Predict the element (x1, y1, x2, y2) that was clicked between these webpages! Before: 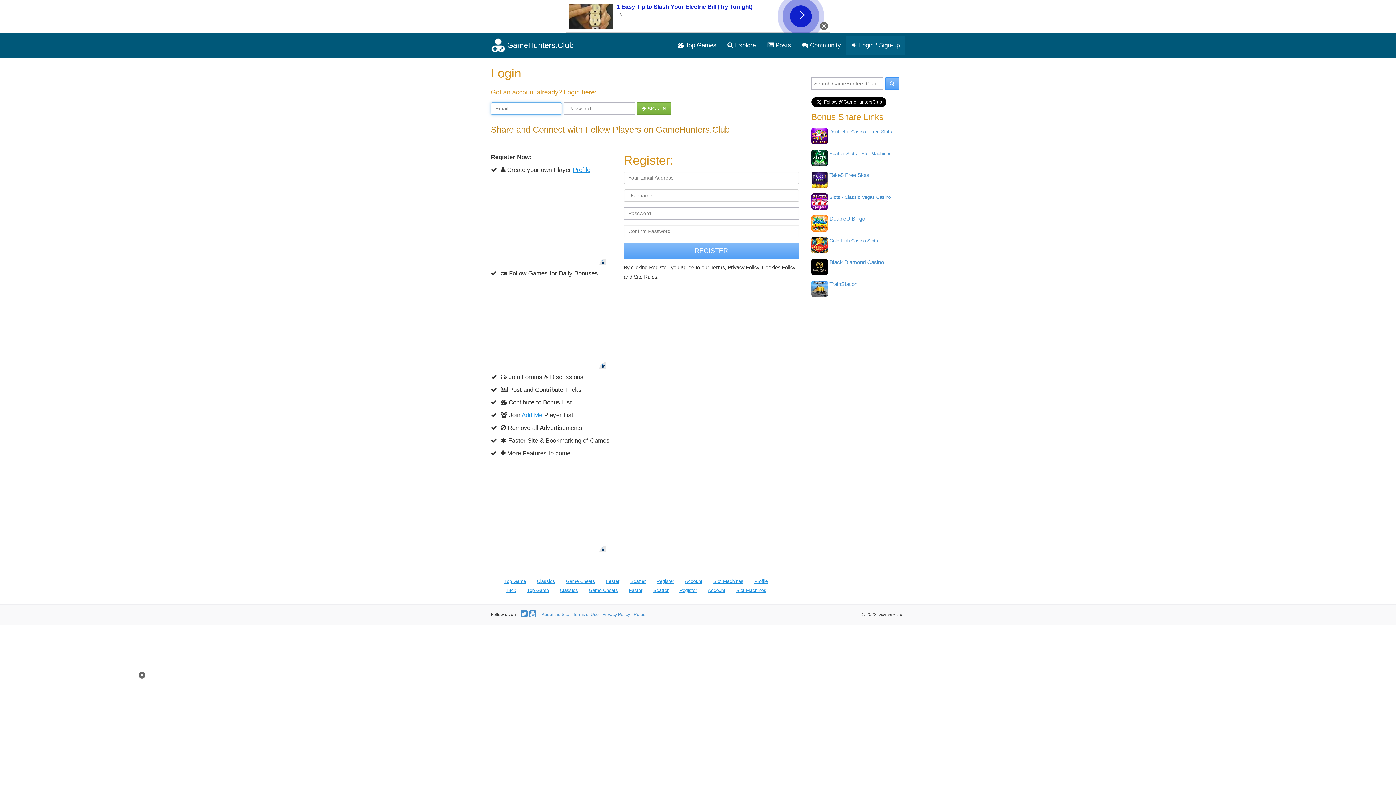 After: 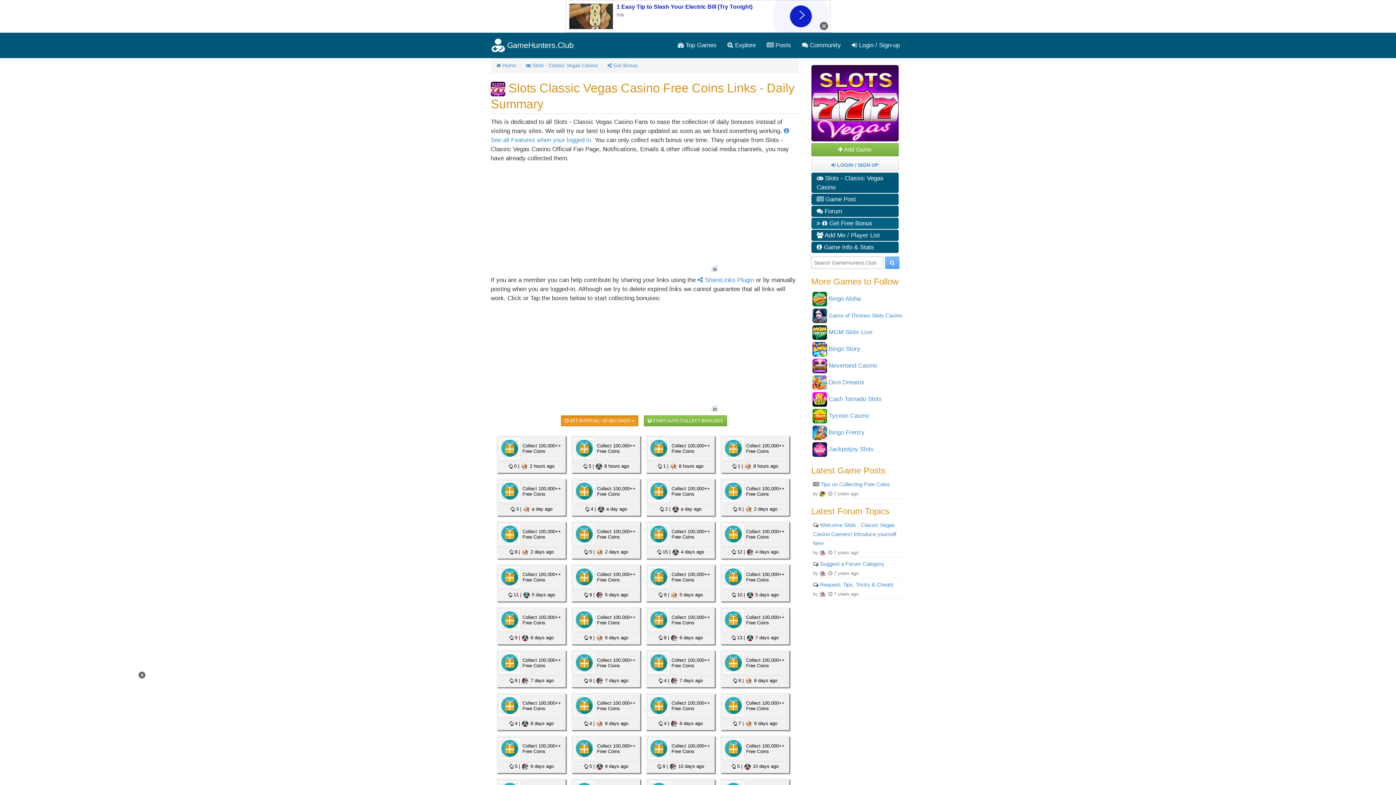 Action: label: Slots - Classic Vegas Casino bbox: (829, 194, 891, 200)